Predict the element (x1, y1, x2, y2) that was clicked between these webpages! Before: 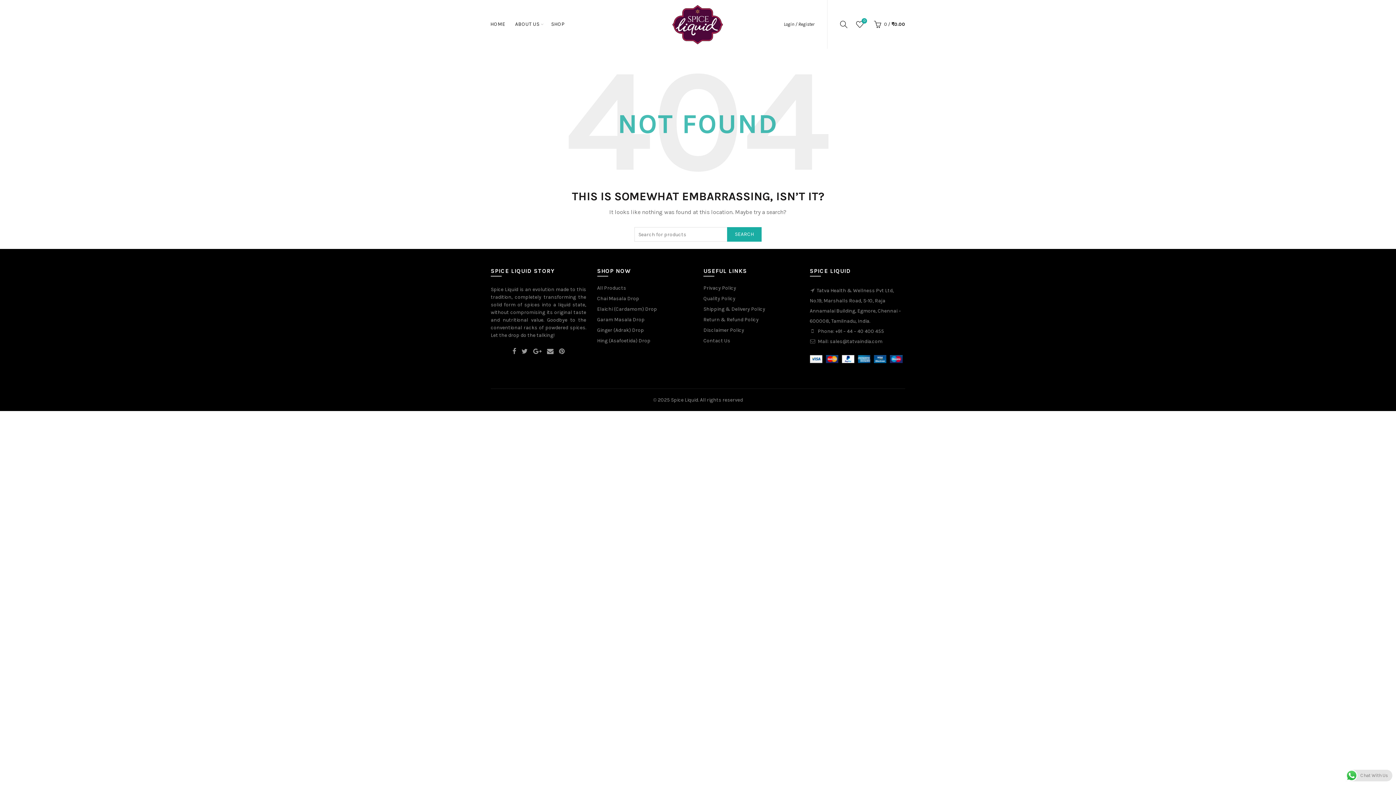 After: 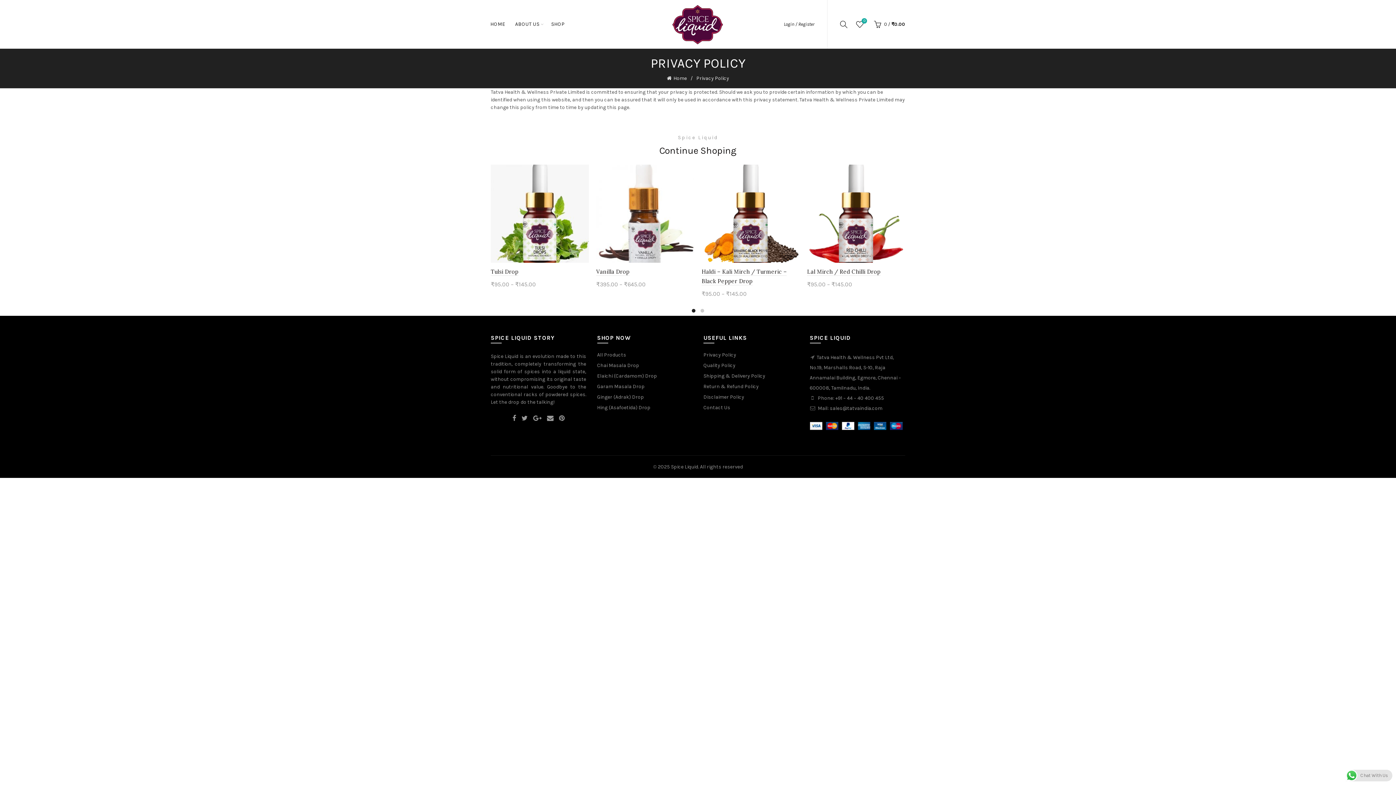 Action: bbox: (703, 285, 736, 291) label: Privacy Policy